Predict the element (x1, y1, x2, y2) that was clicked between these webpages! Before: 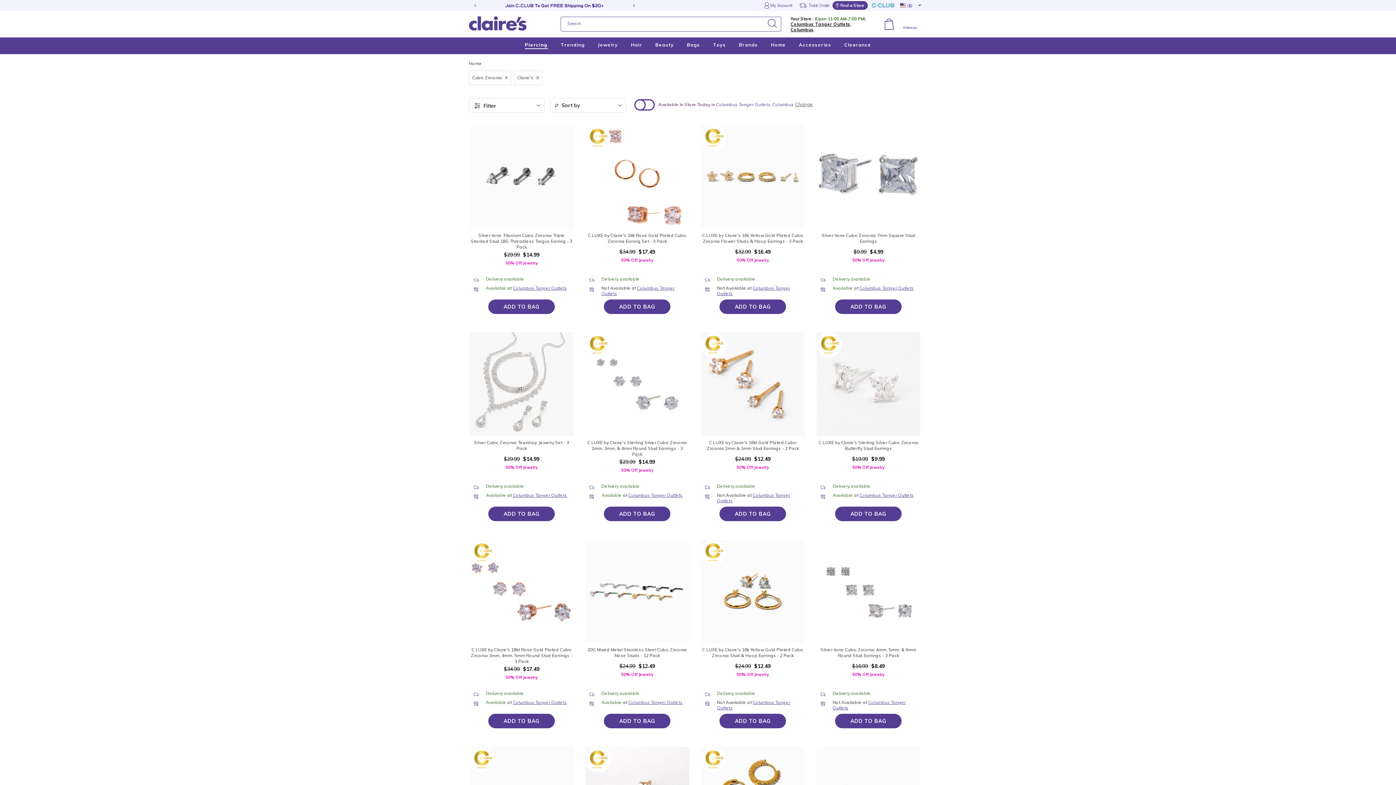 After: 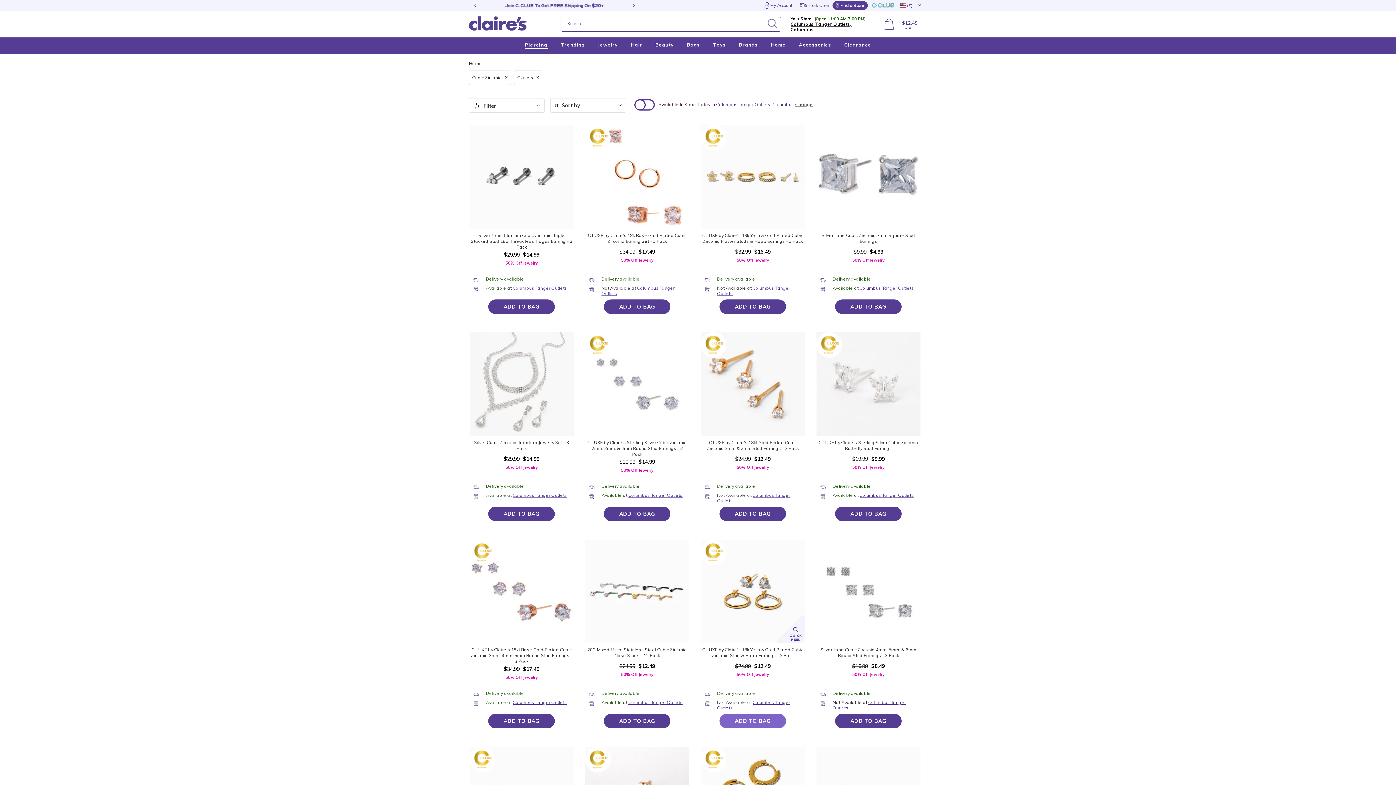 Action: bbox: (719, 714, 786, 728) label: Add to Bag C LUXE by Claire's 18k Yellow Gold Plated Cubic Zirconia Stud & Hoop Earrings - 2 Pack